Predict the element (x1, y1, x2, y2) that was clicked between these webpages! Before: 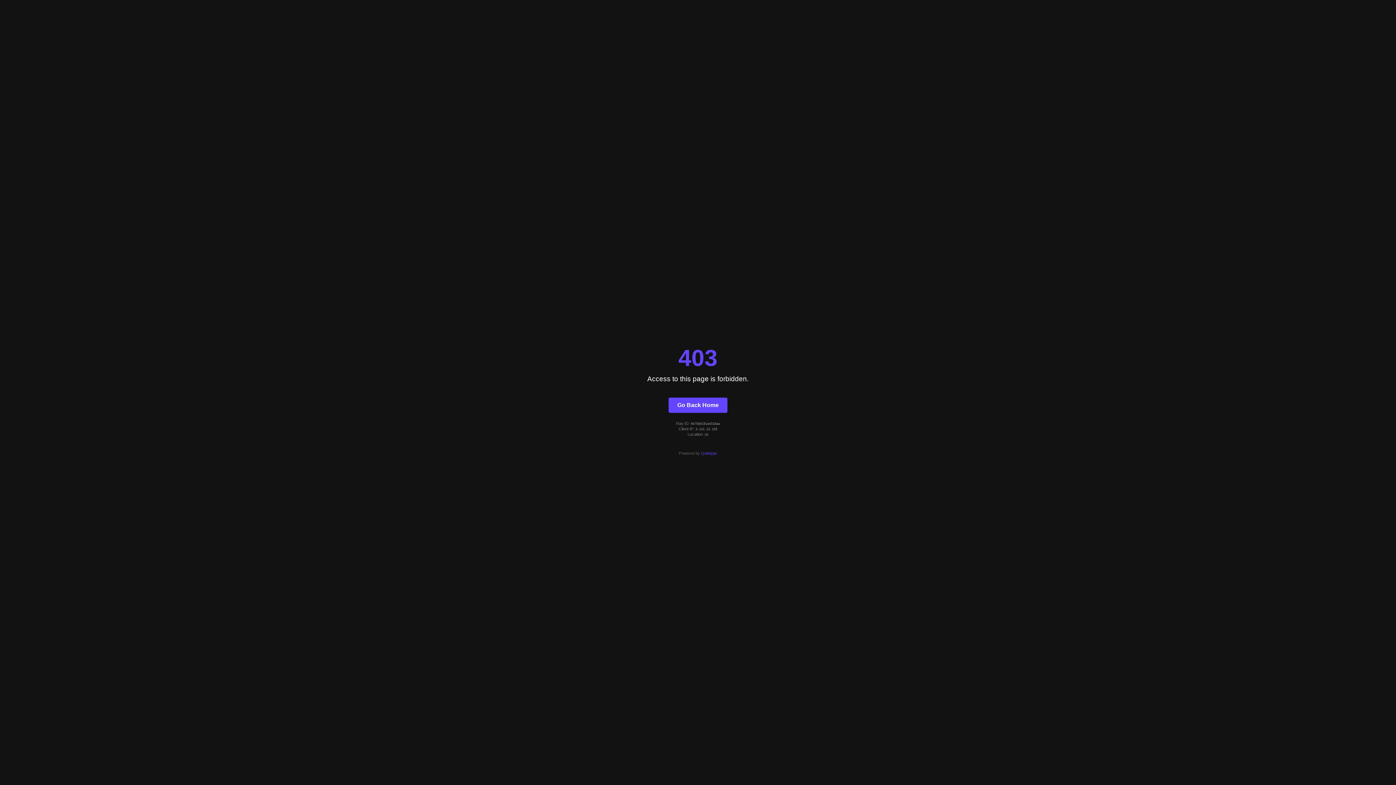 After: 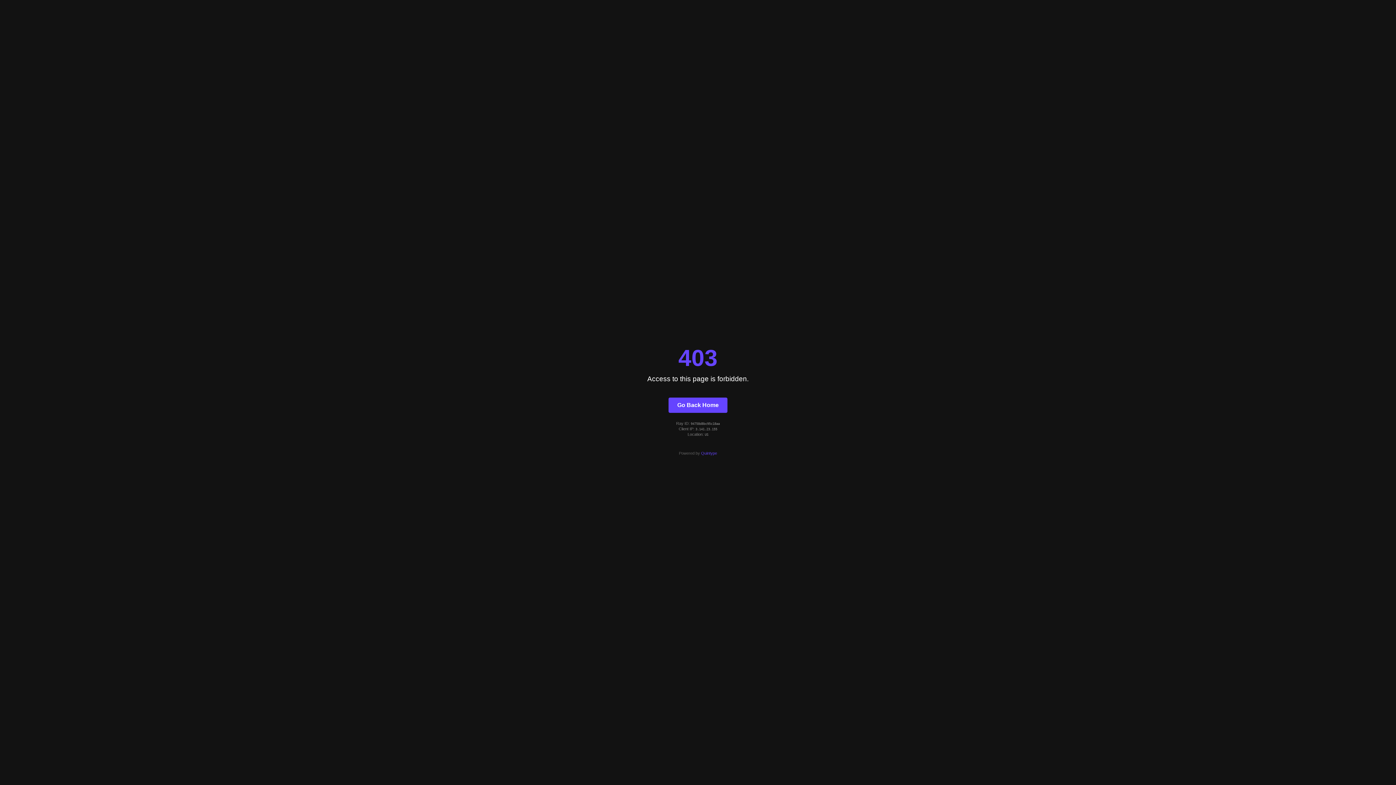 Action: label: Go Back Home bbox: (668, 397, 727, 412)